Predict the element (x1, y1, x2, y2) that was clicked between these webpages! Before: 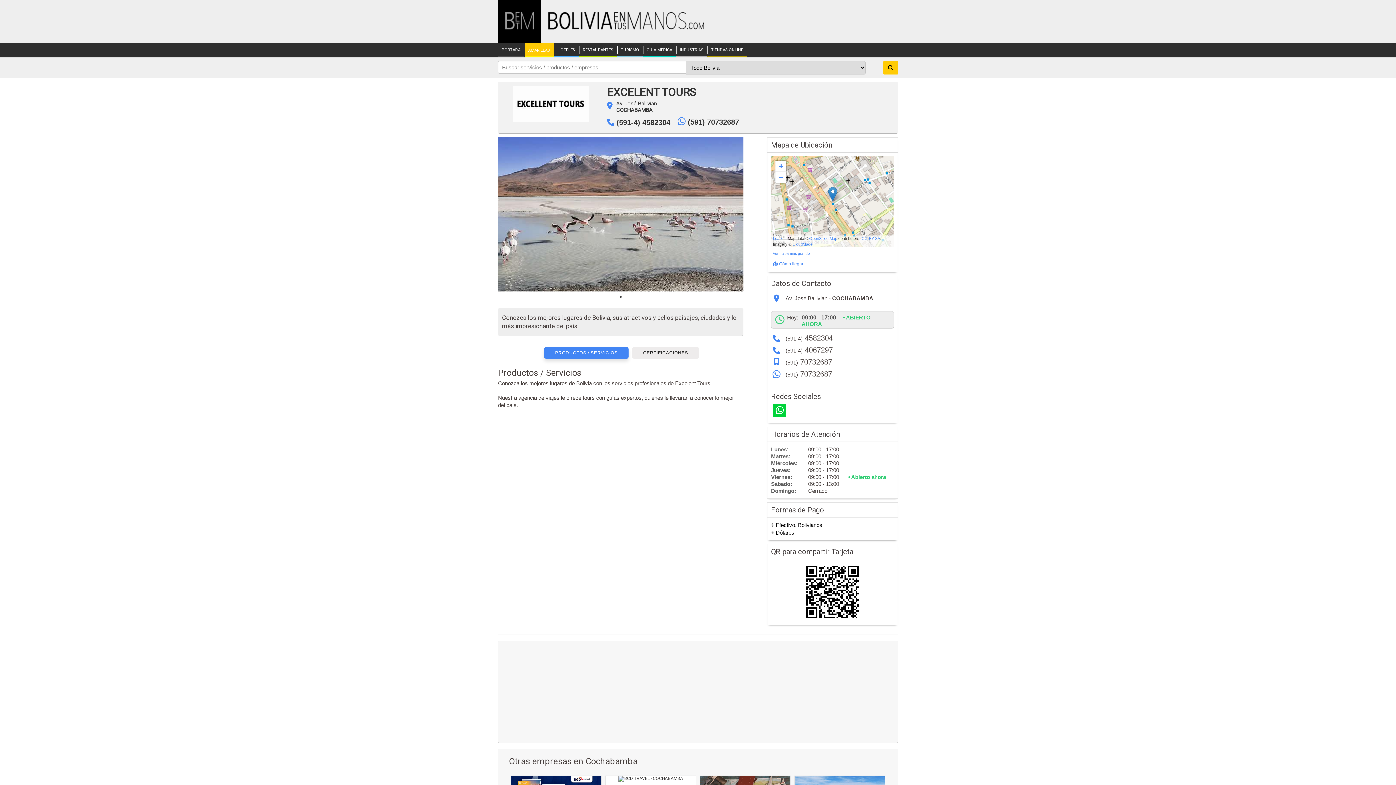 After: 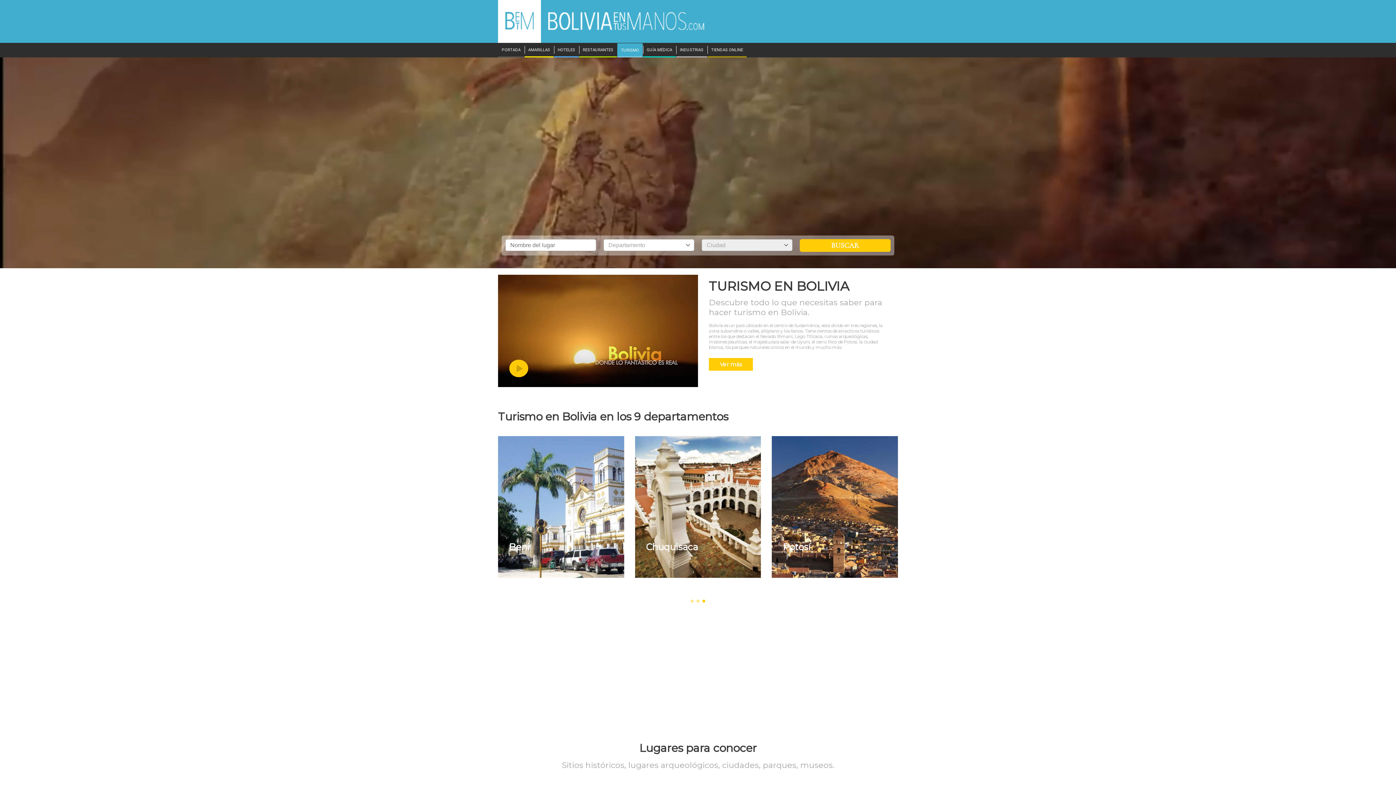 Action: bbox: (621, 48, 639, 52) label: TURISMO